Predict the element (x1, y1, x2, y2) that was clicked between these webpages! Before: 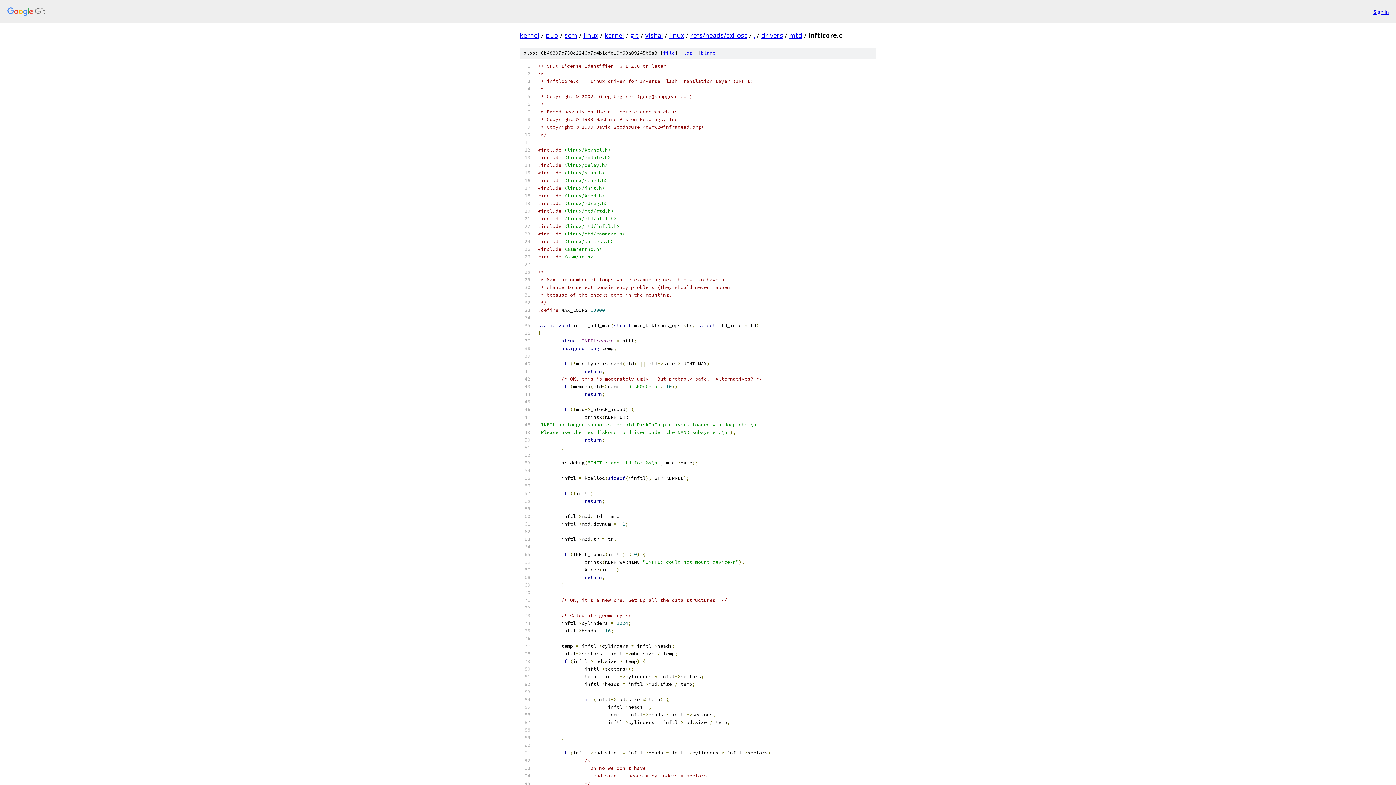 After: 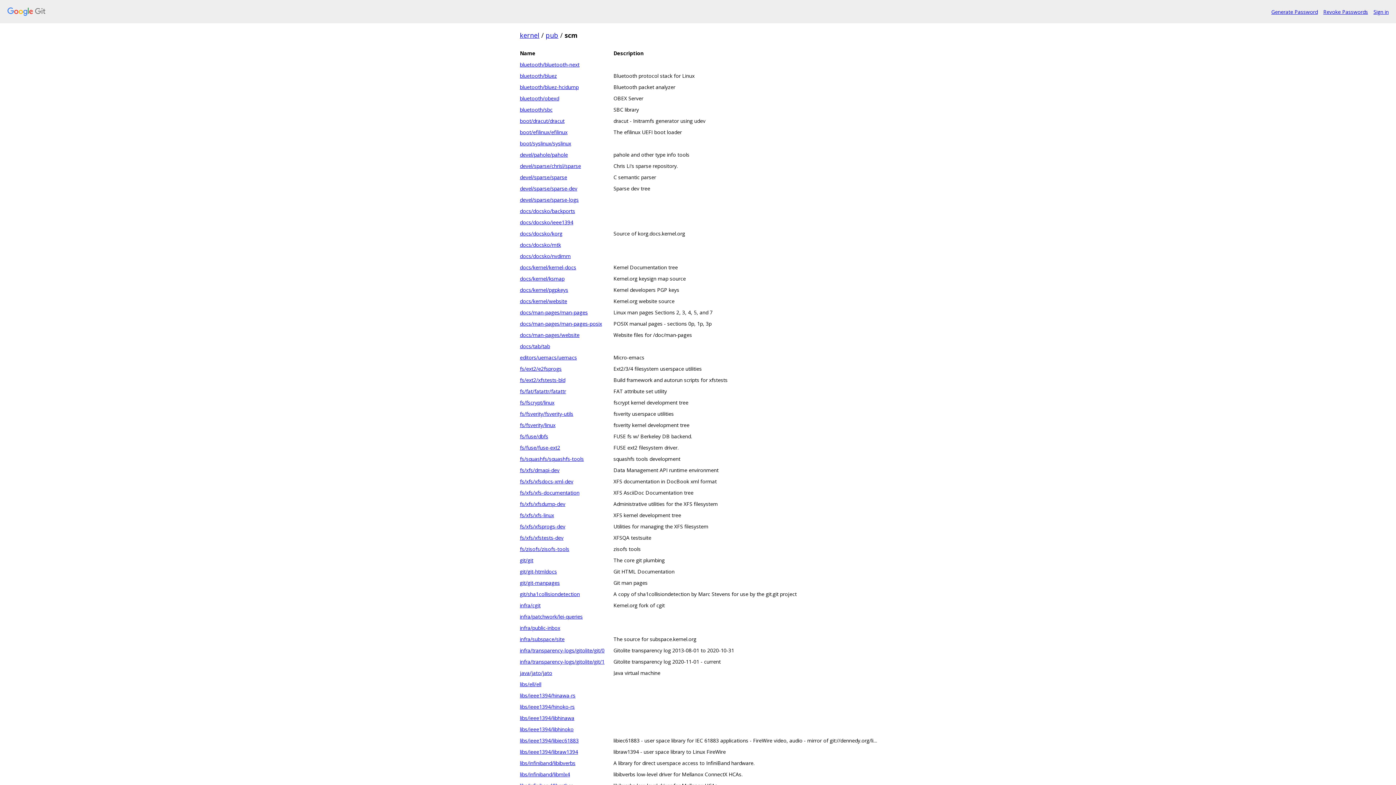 Action: label: scm bbox: (564, 30, 577, 39)